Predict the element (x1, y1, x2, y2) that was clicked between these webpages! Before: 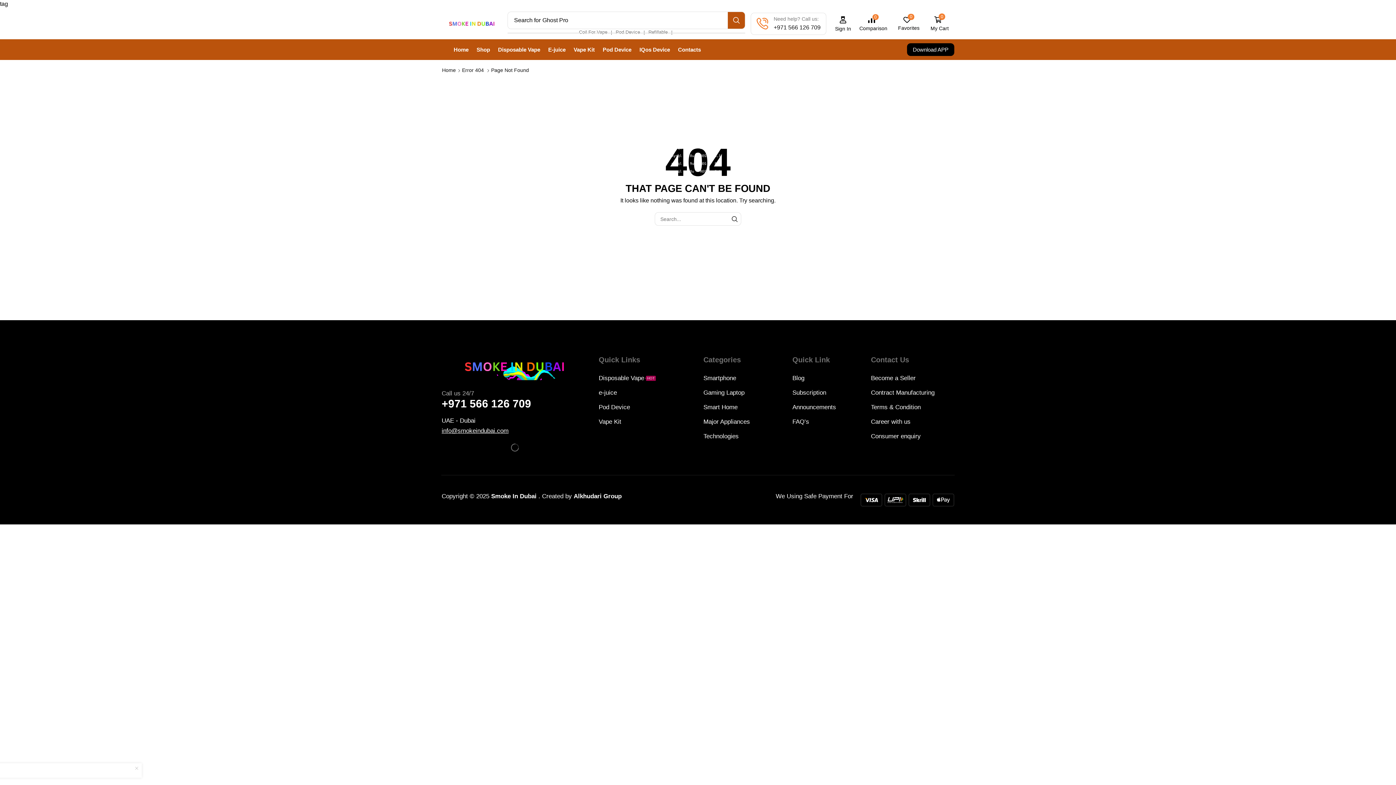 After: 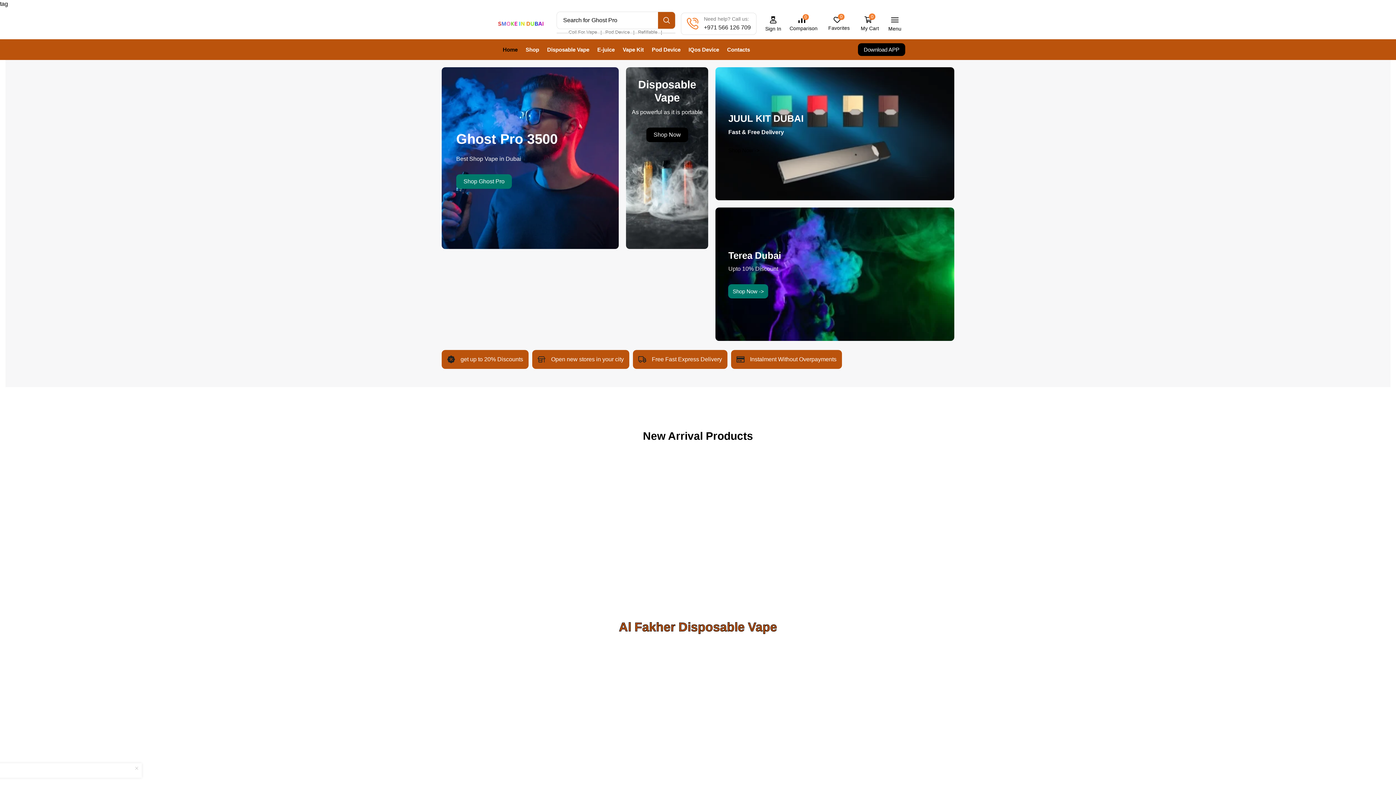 Action: bbox: (703, 417, 750, 432) label: Major Appliances